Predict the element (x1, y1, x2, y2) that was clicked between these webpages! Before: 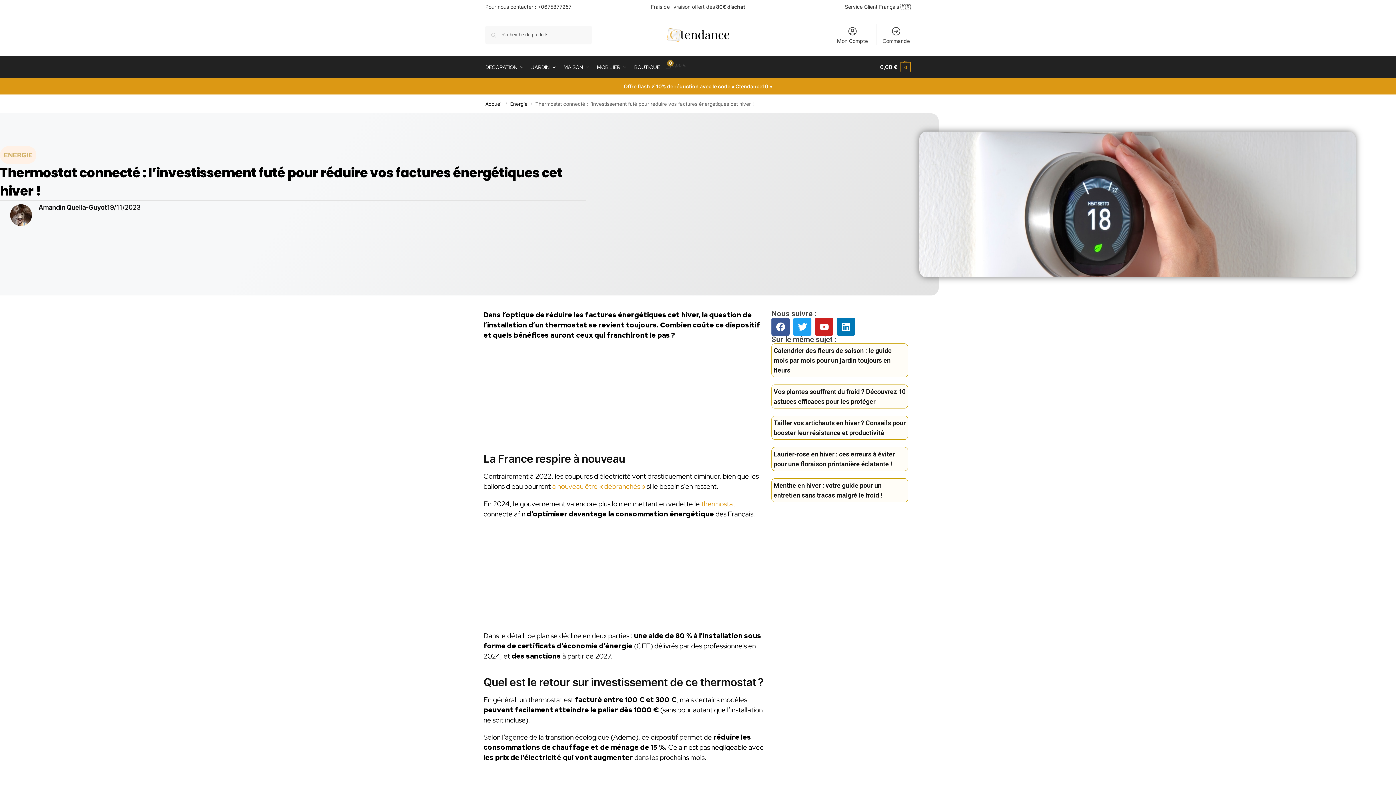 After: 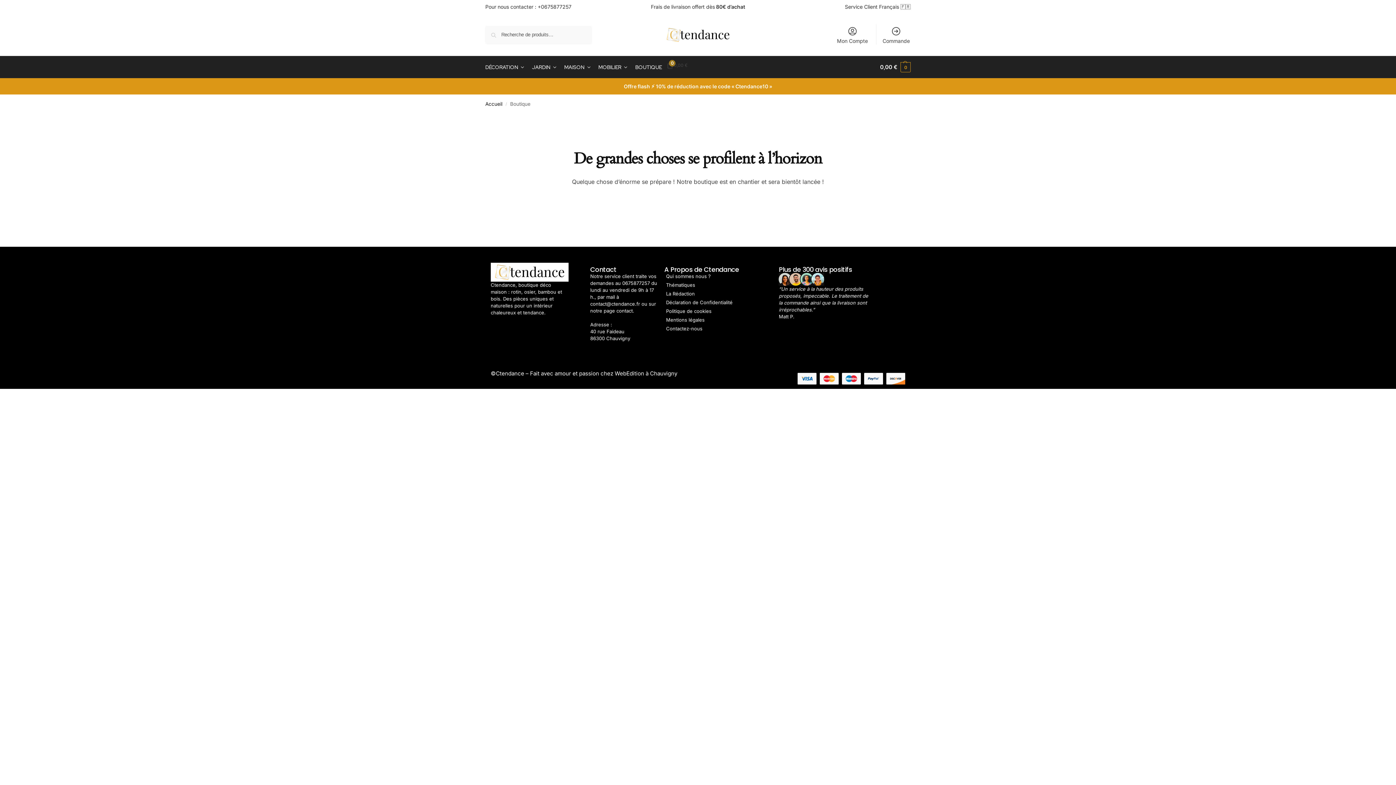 Action: label: BOUTIQUE bbox: (631, 56, 663, 78)